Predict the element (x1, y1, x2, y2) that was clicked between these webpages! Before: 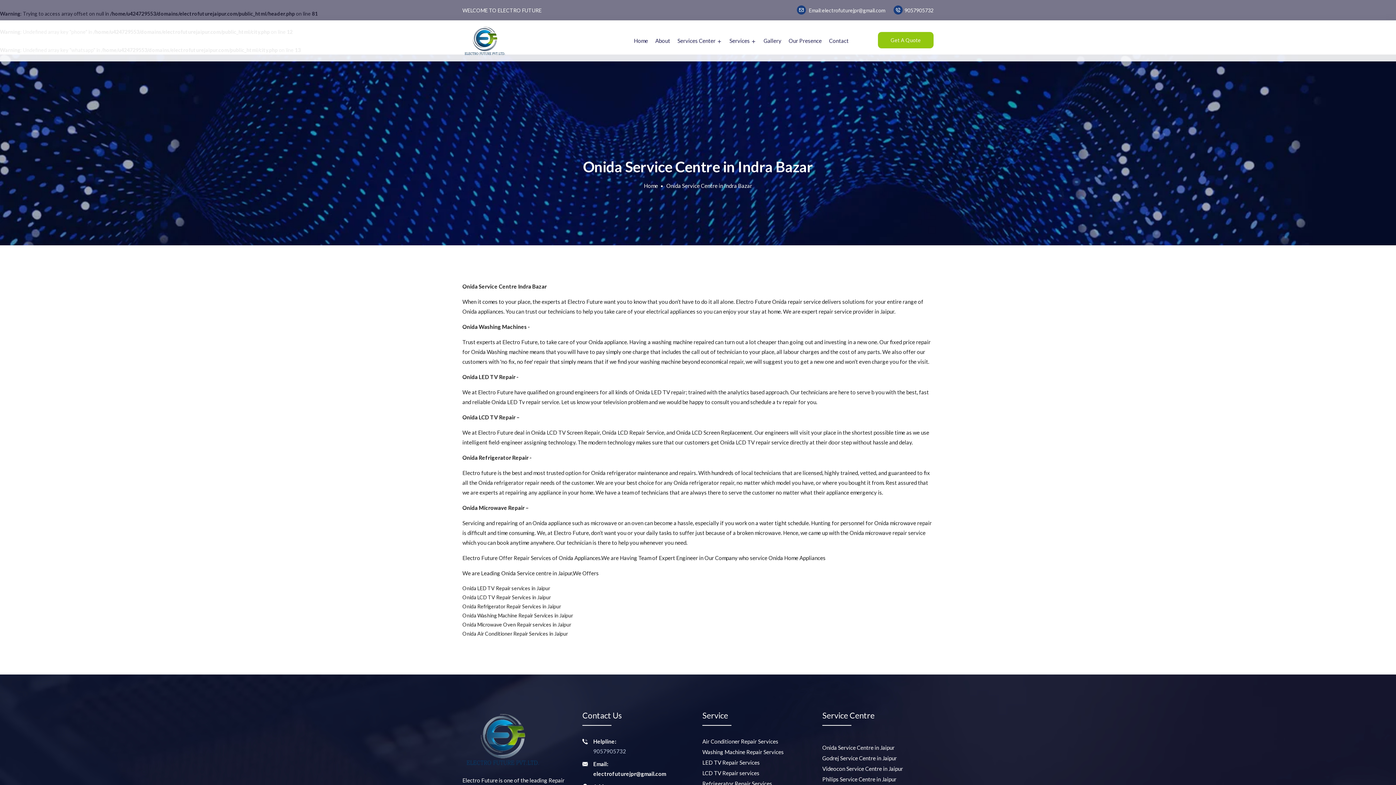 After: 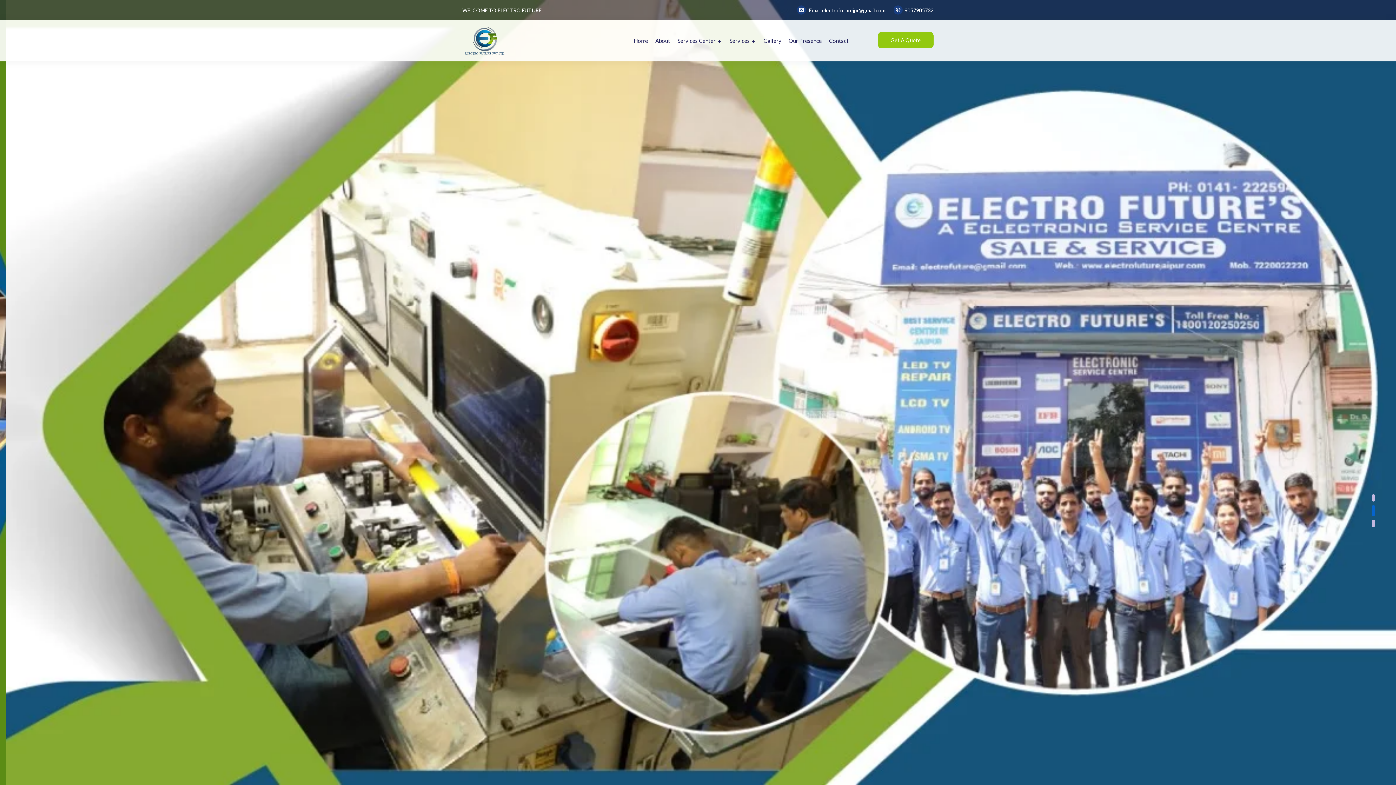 Action: bbox: (644, 181, 658, 190) label: Home